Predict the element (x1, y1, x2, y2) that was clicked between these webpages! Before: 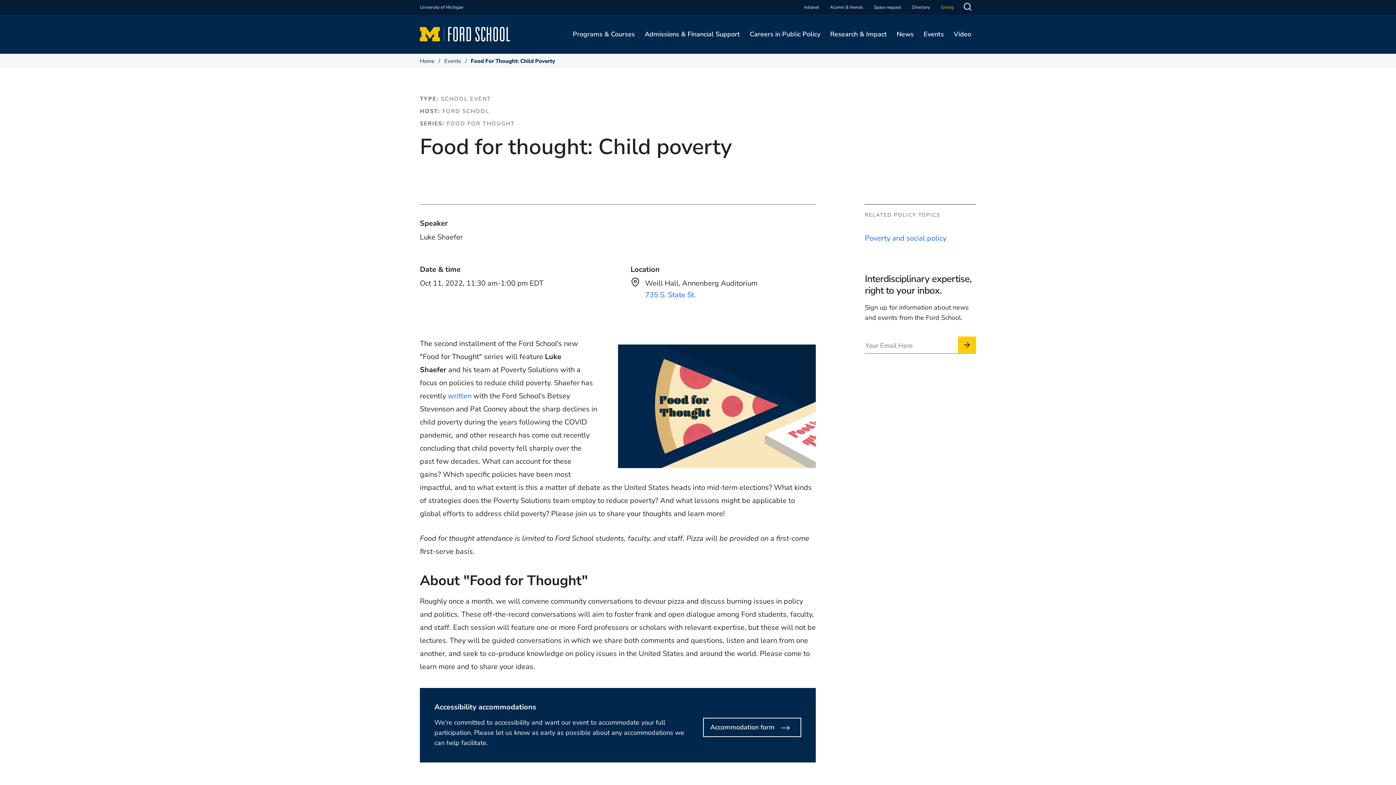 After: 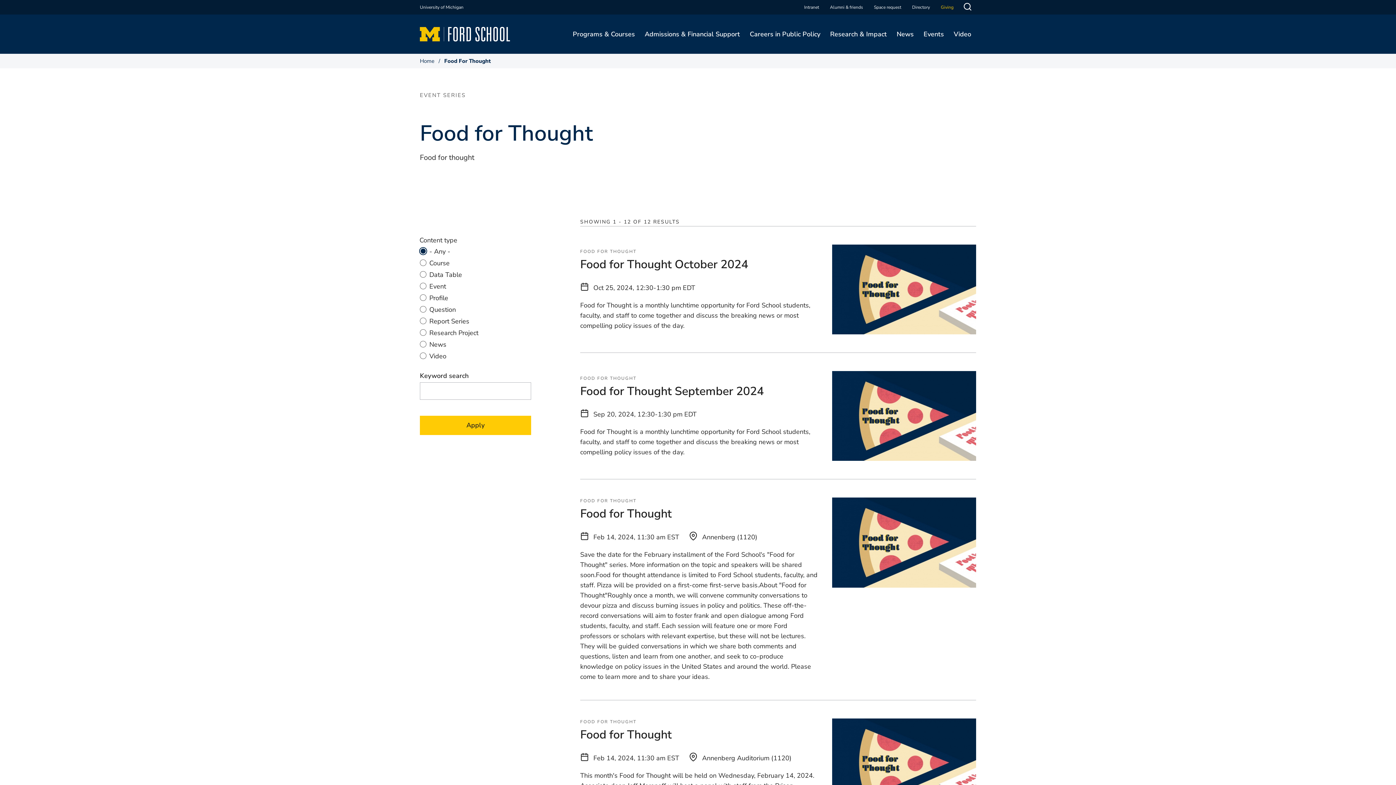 Action: bbox: (446, 120, 514, 127) label: FOOD FOR THOUGHT